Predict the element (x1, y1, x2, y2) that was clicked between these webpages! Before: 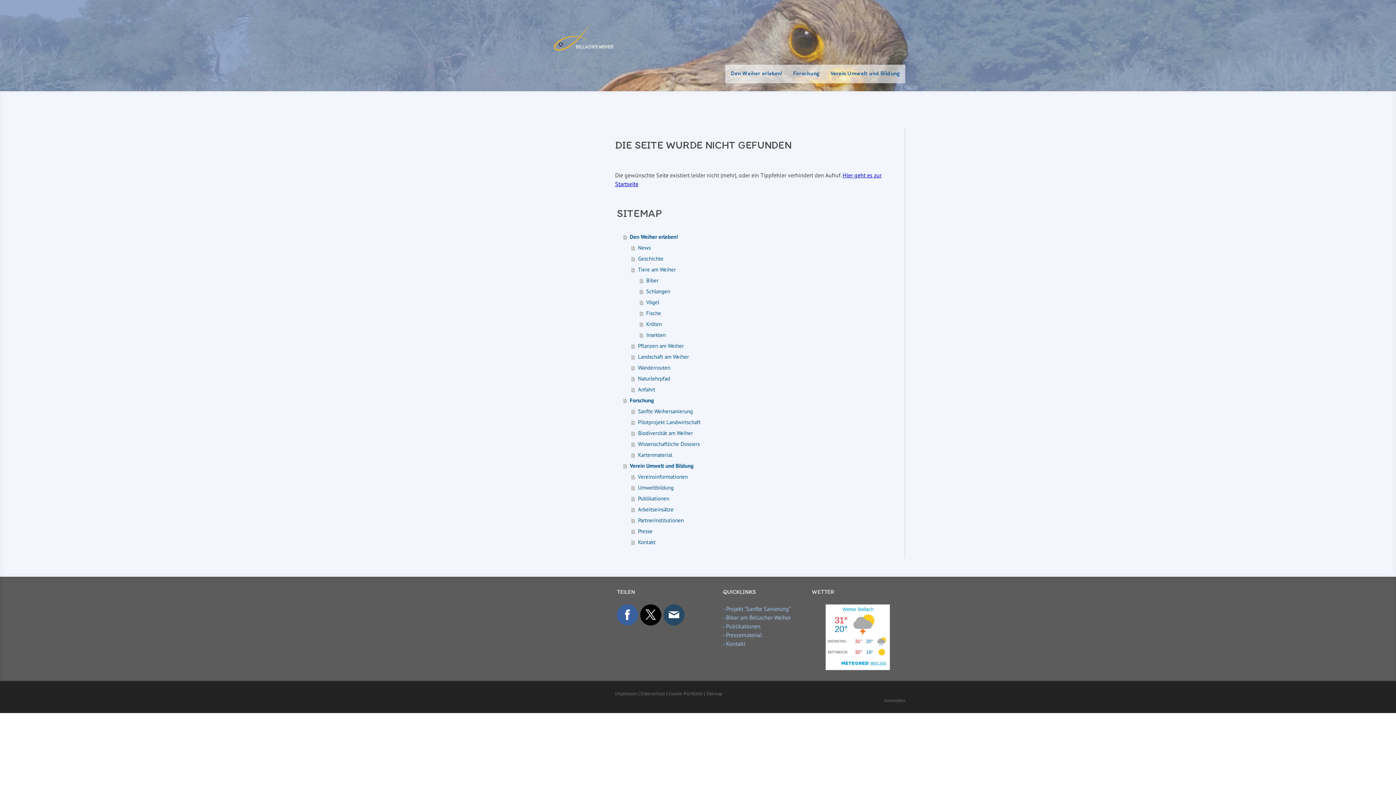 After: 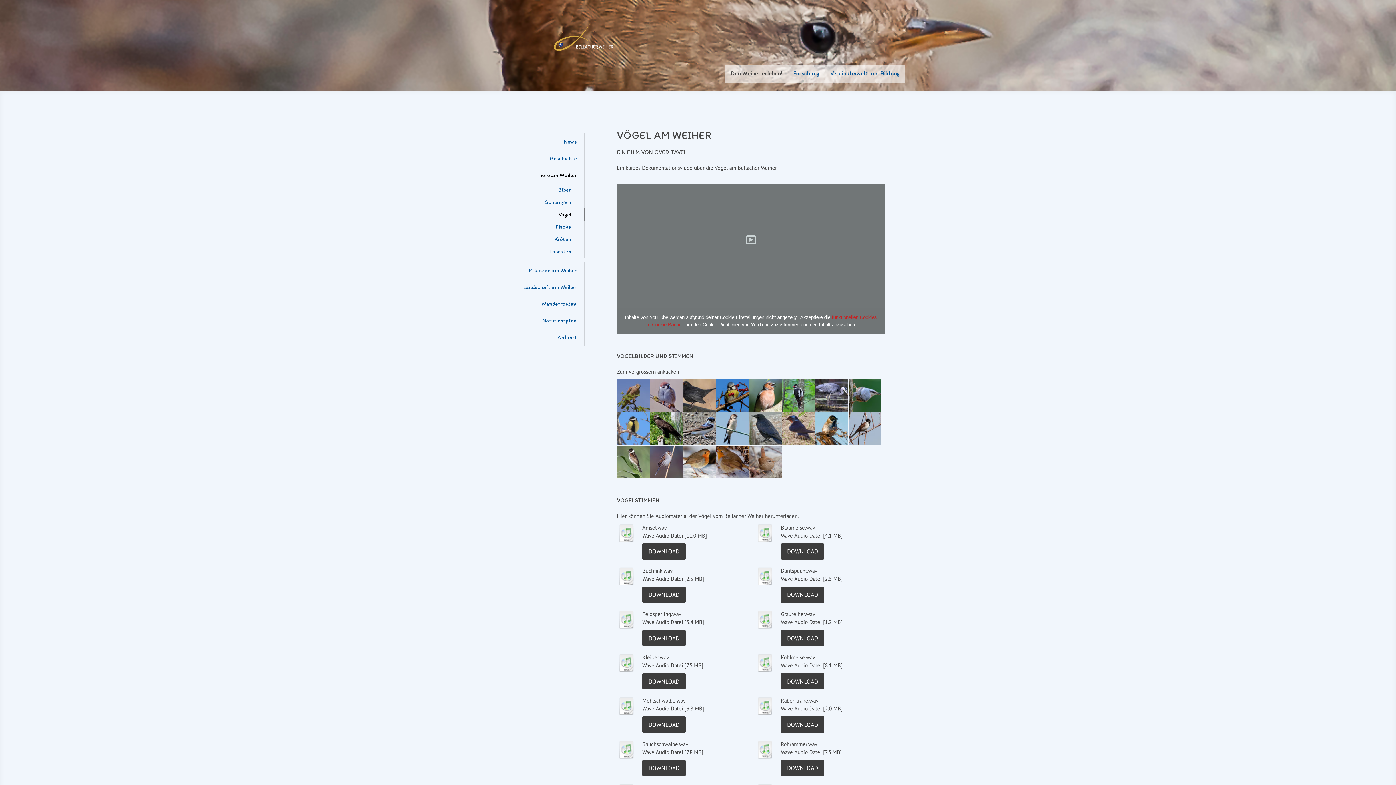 Action: bbox: (639, 297, 886, 307) label: Vögel